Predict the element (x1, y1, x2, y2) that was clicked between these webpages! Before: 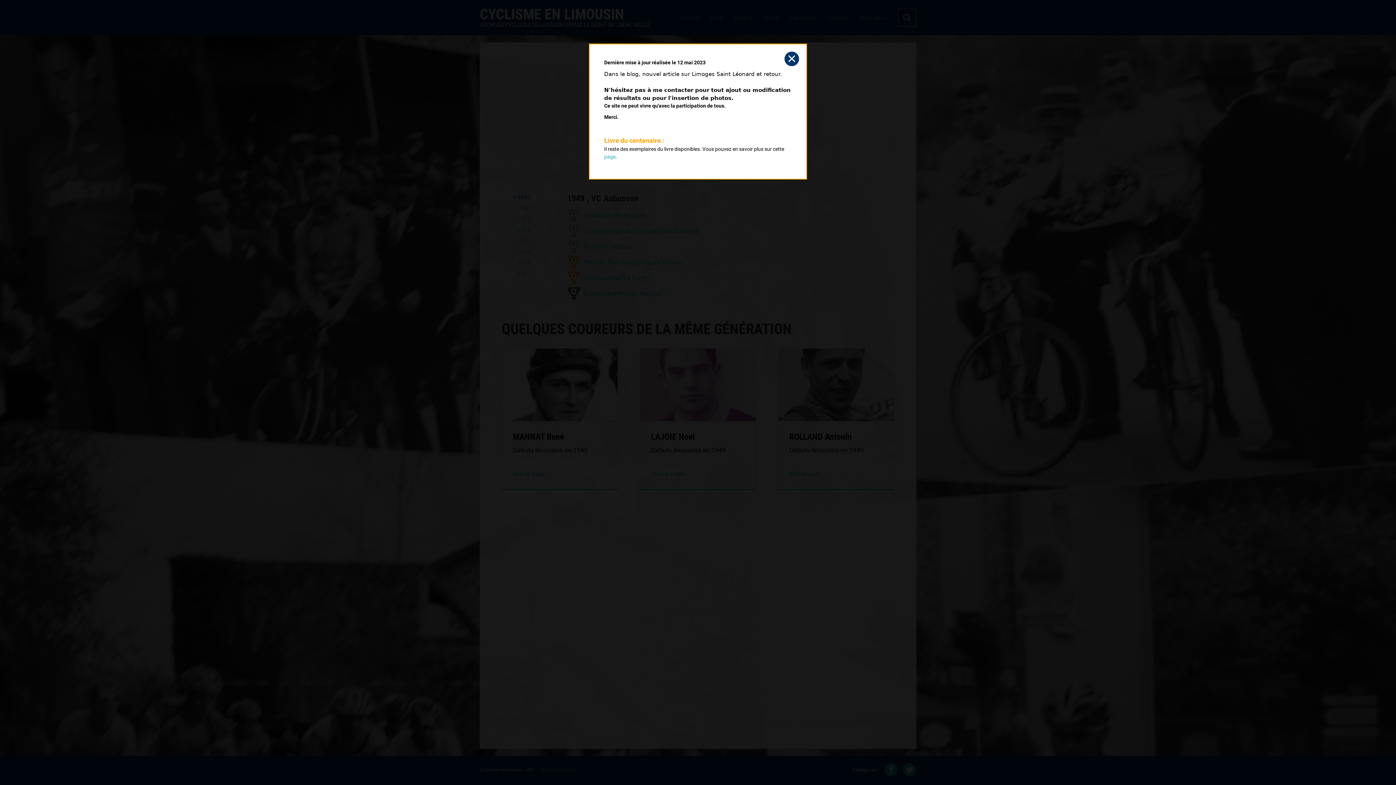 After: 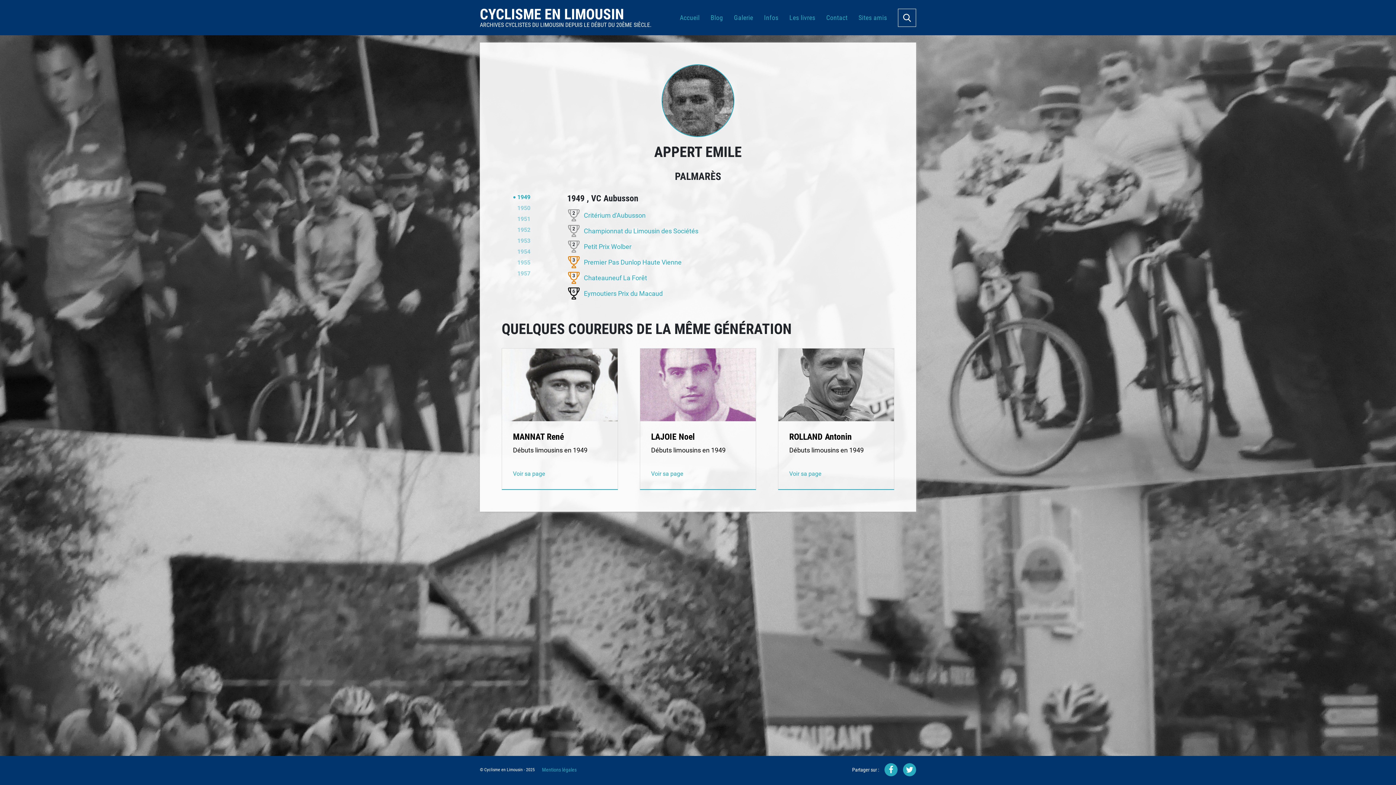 Action: bbox: (784, 51, 799, 66)